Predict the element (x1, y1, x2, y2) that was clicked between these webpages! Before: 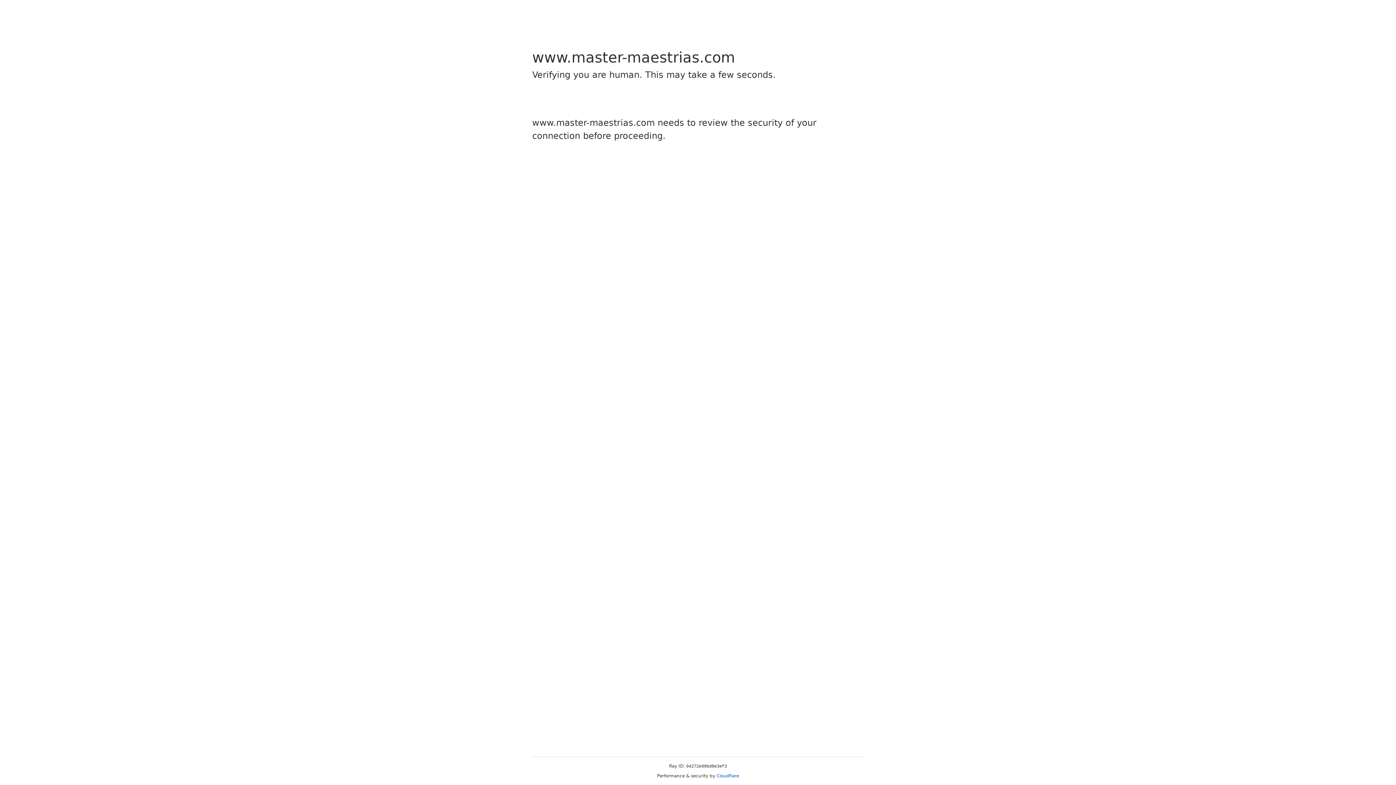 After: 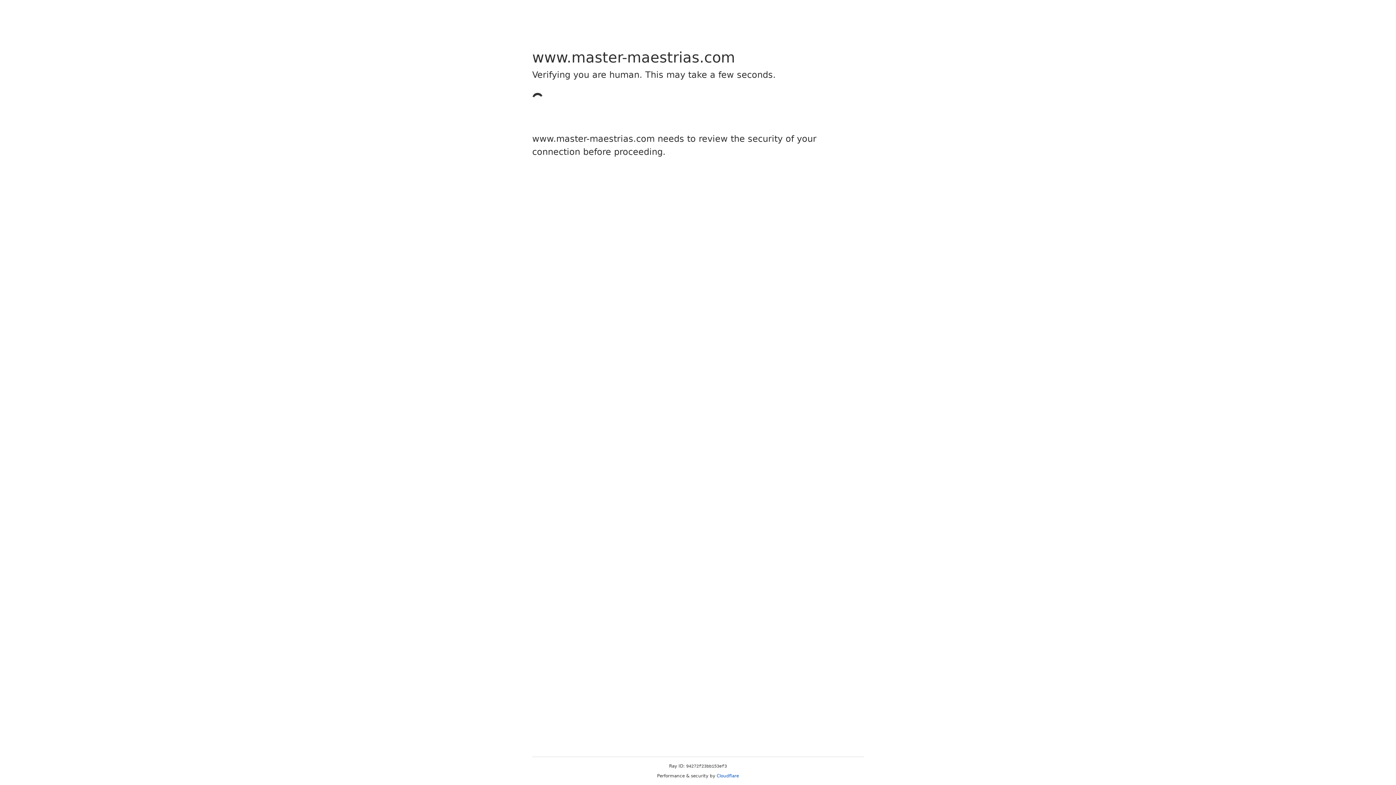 Action: bbox: (716, 773, 739, 778) label: Cloudflare